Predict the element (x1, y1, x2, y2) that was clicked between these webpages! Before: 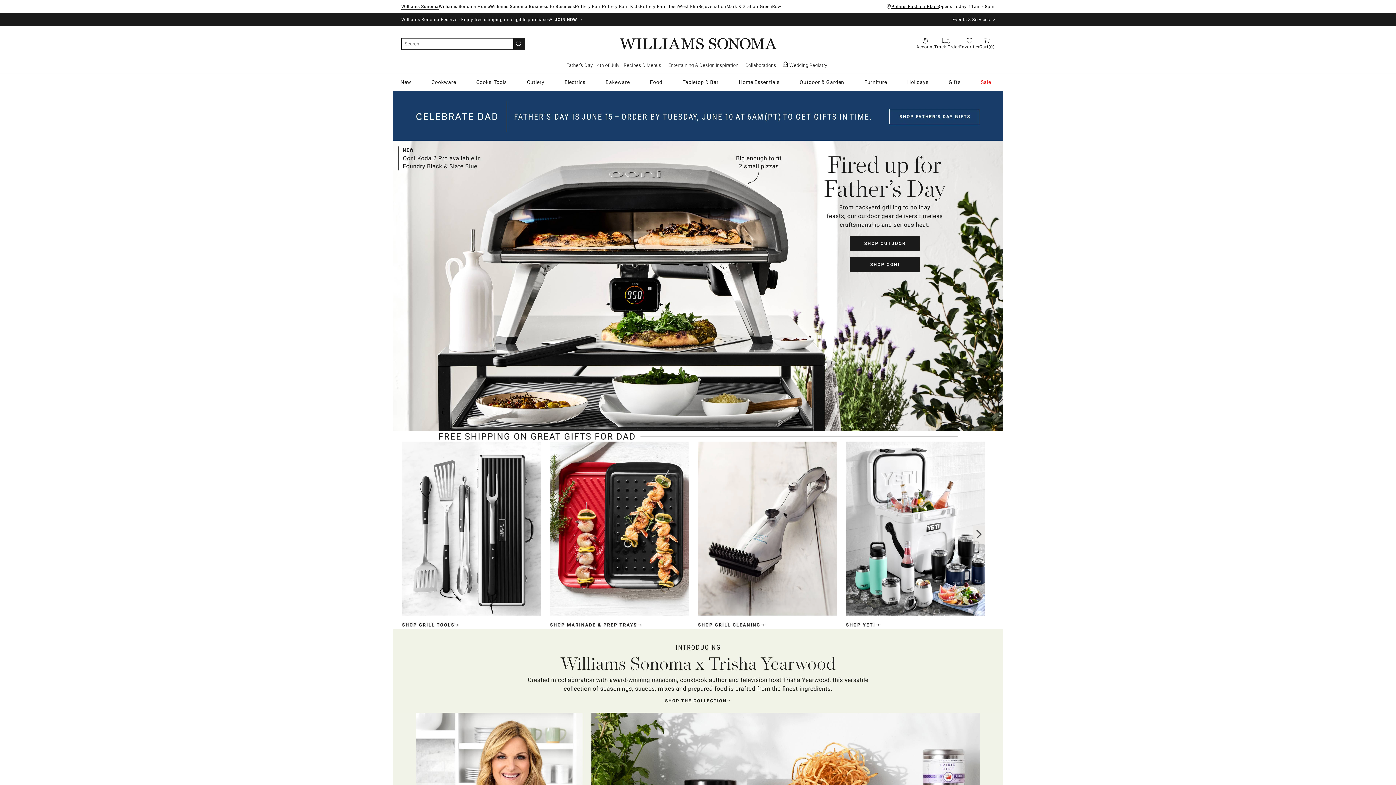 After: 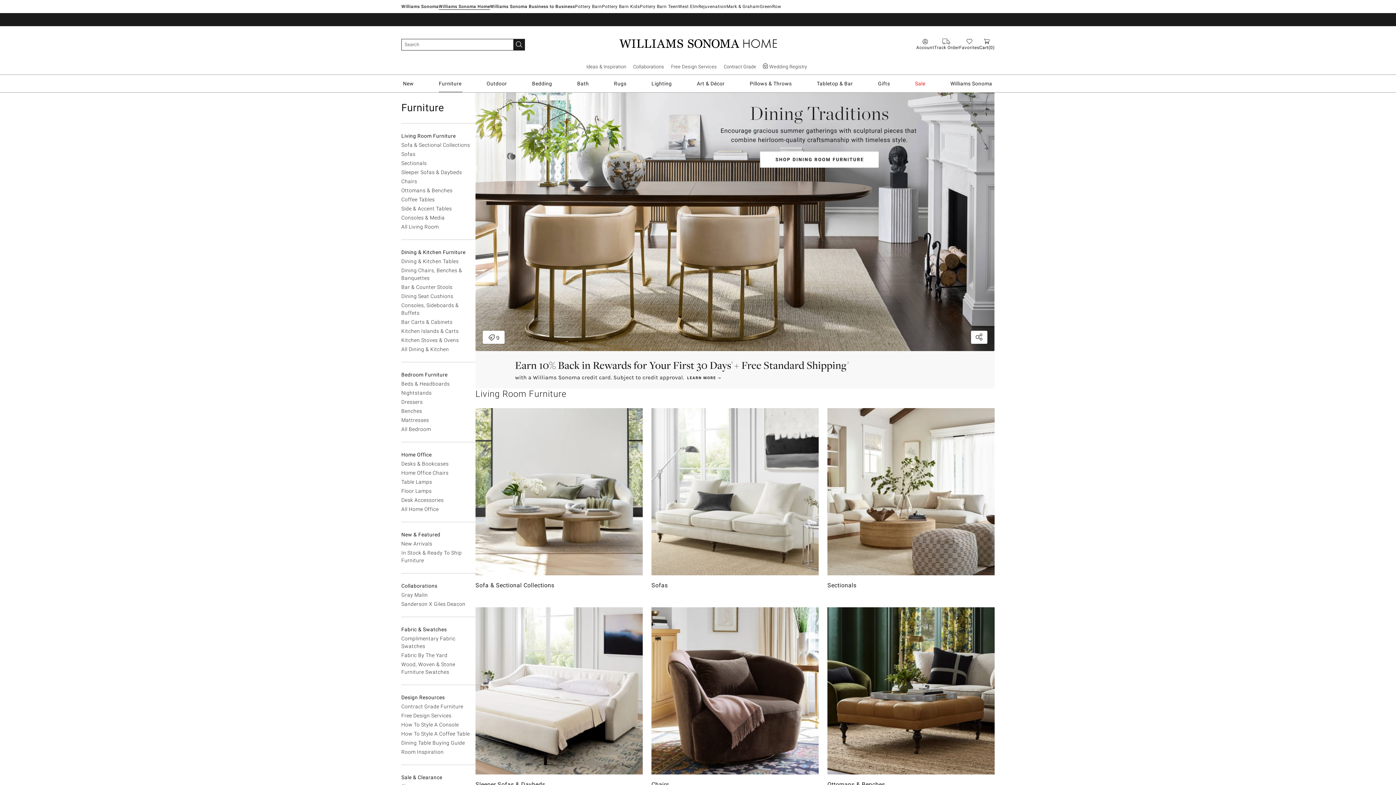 Action: label: Furniture bbox: (864, 74, 888, 90)